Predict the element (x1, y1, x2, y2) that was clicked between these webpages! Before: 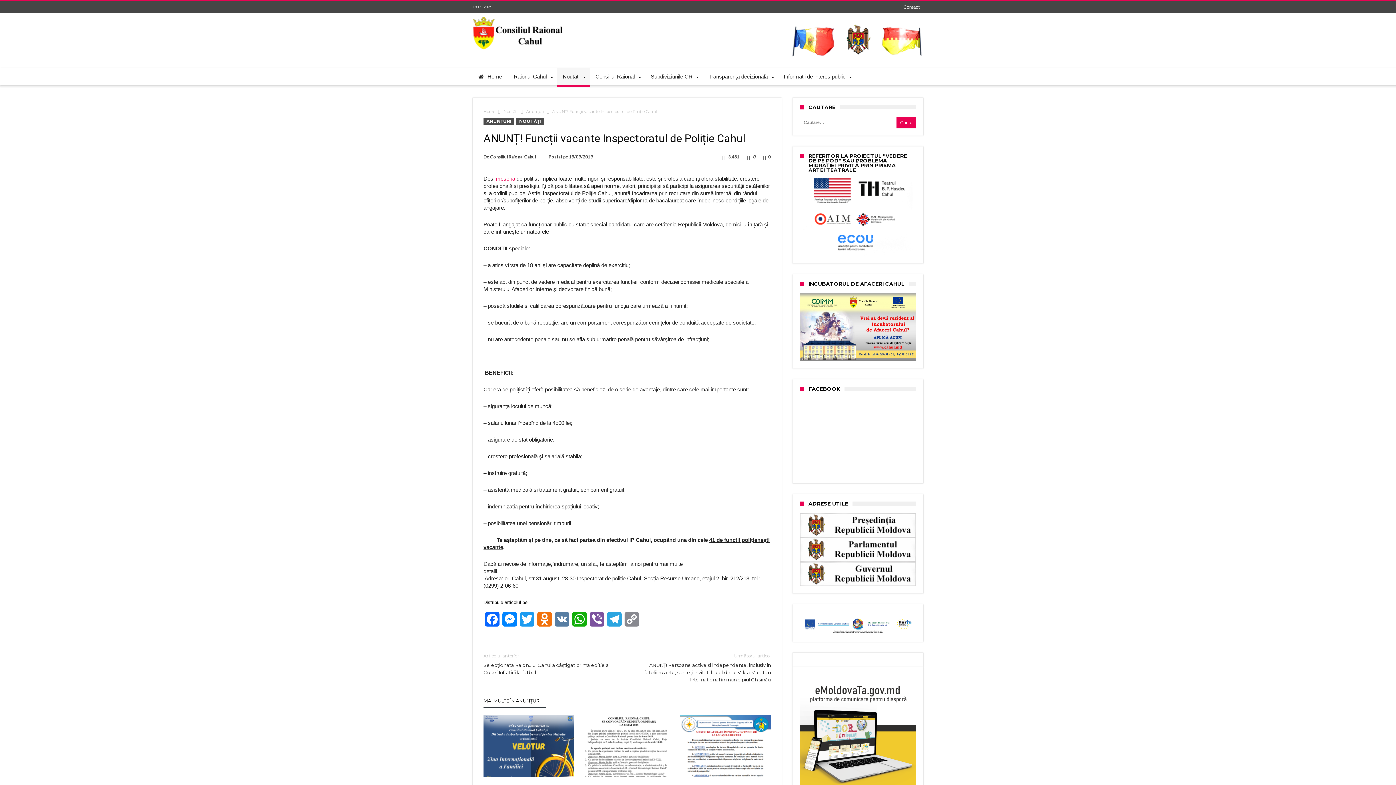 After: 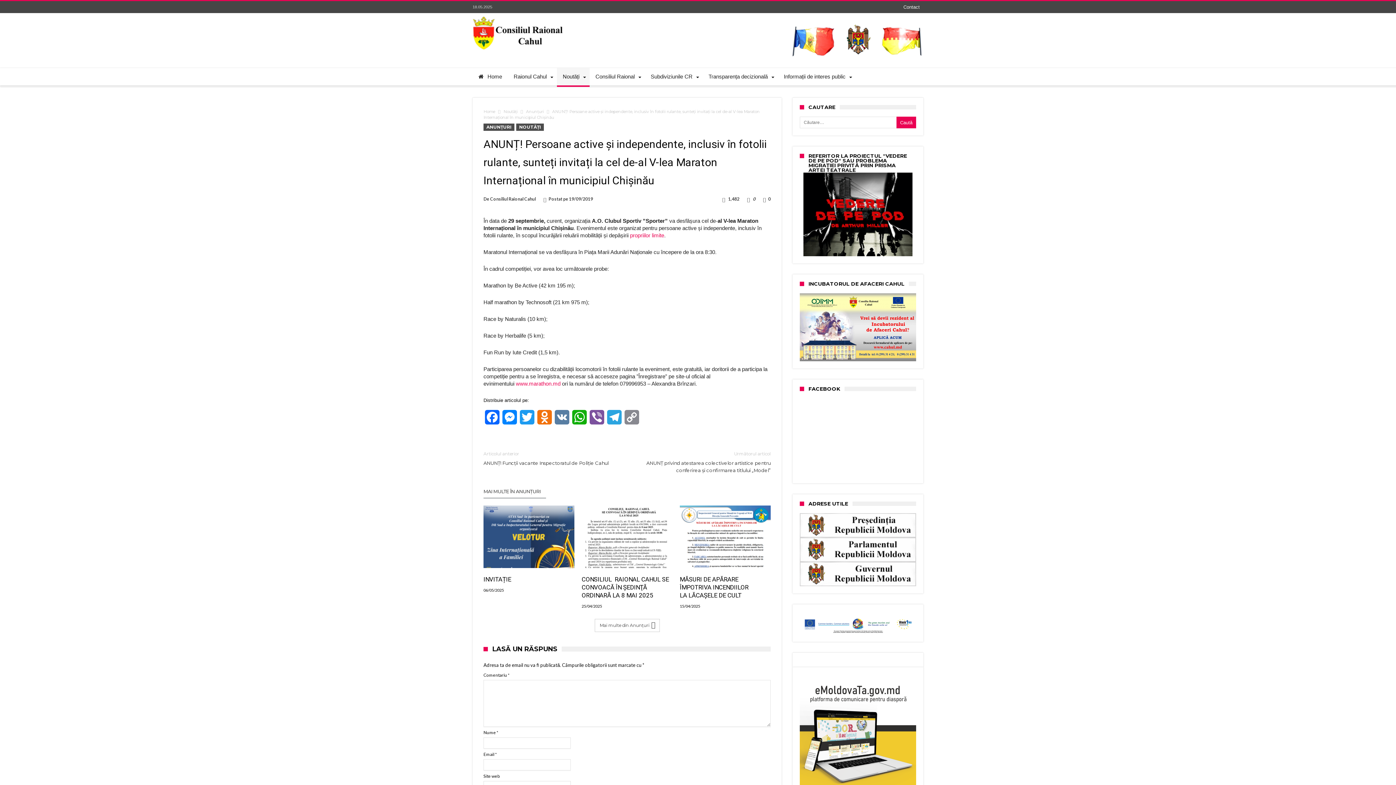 Action: bbox: (638, 652, 770, 683) label: Următorul articol
ANUNȚ! Persoane active și independente, inclusiv în fotolii rulante, sunteți invitați la cel de-al V-lea Maraton Internațional în municipiul Chișinău